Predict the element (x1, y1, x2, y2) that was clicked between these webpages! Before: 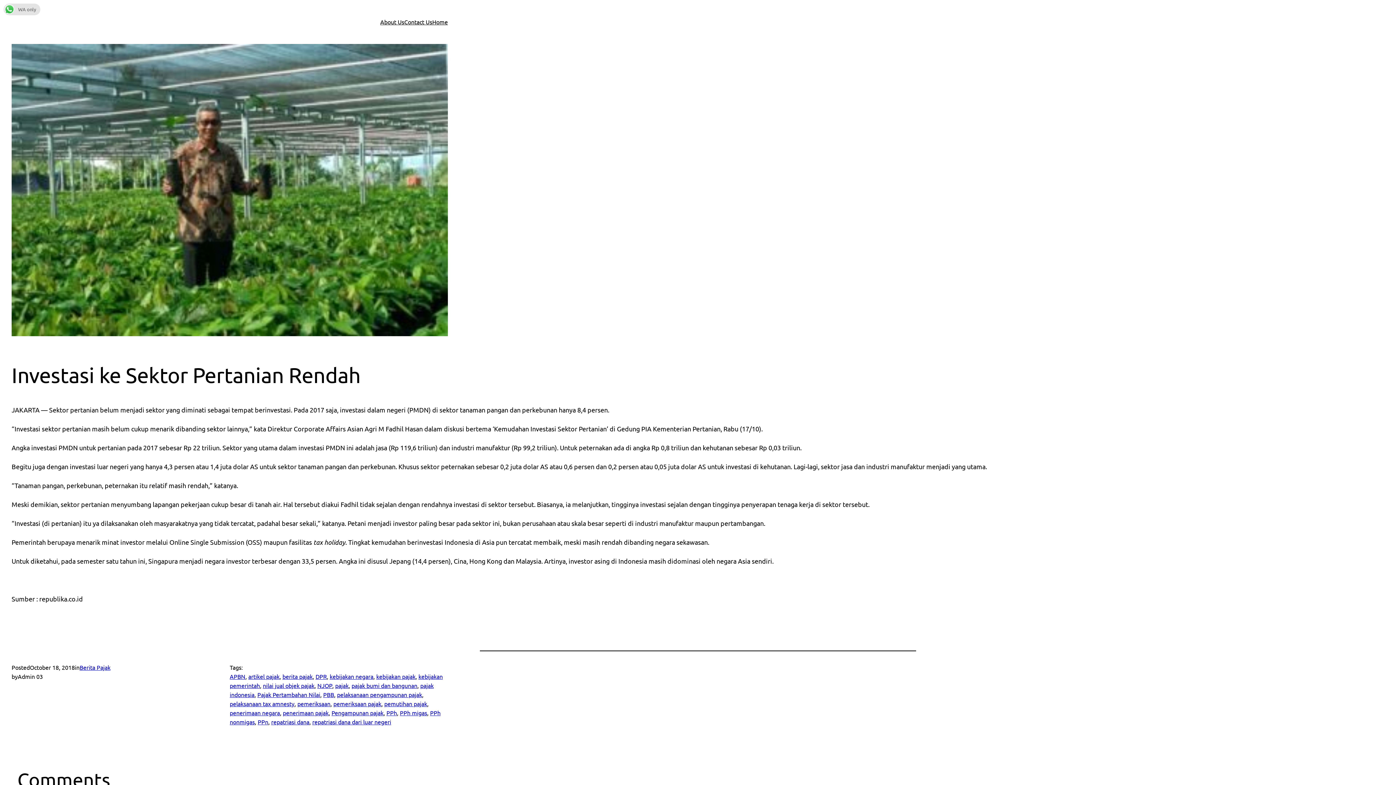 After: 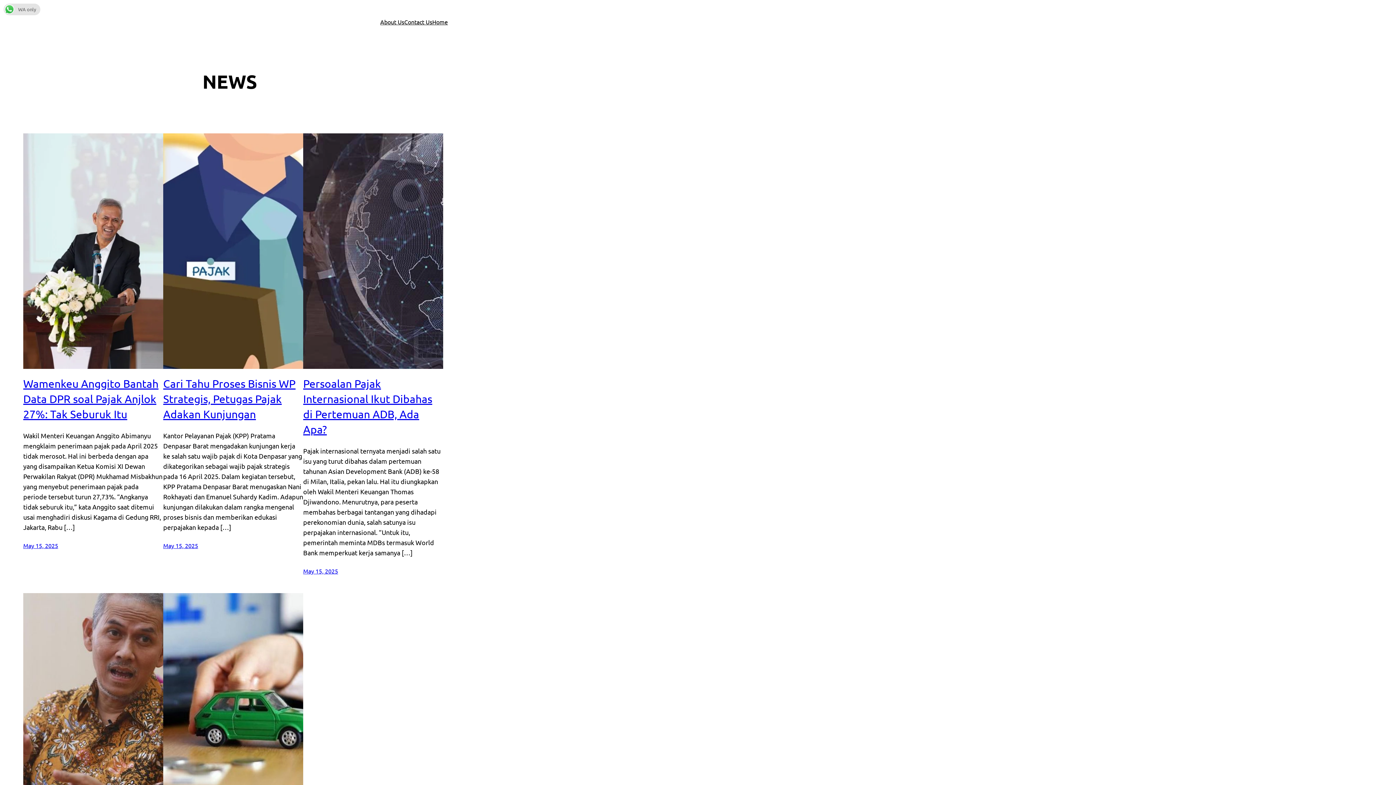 Action: bbox: (282, 709, 328, 716) label: penerimaan pajak